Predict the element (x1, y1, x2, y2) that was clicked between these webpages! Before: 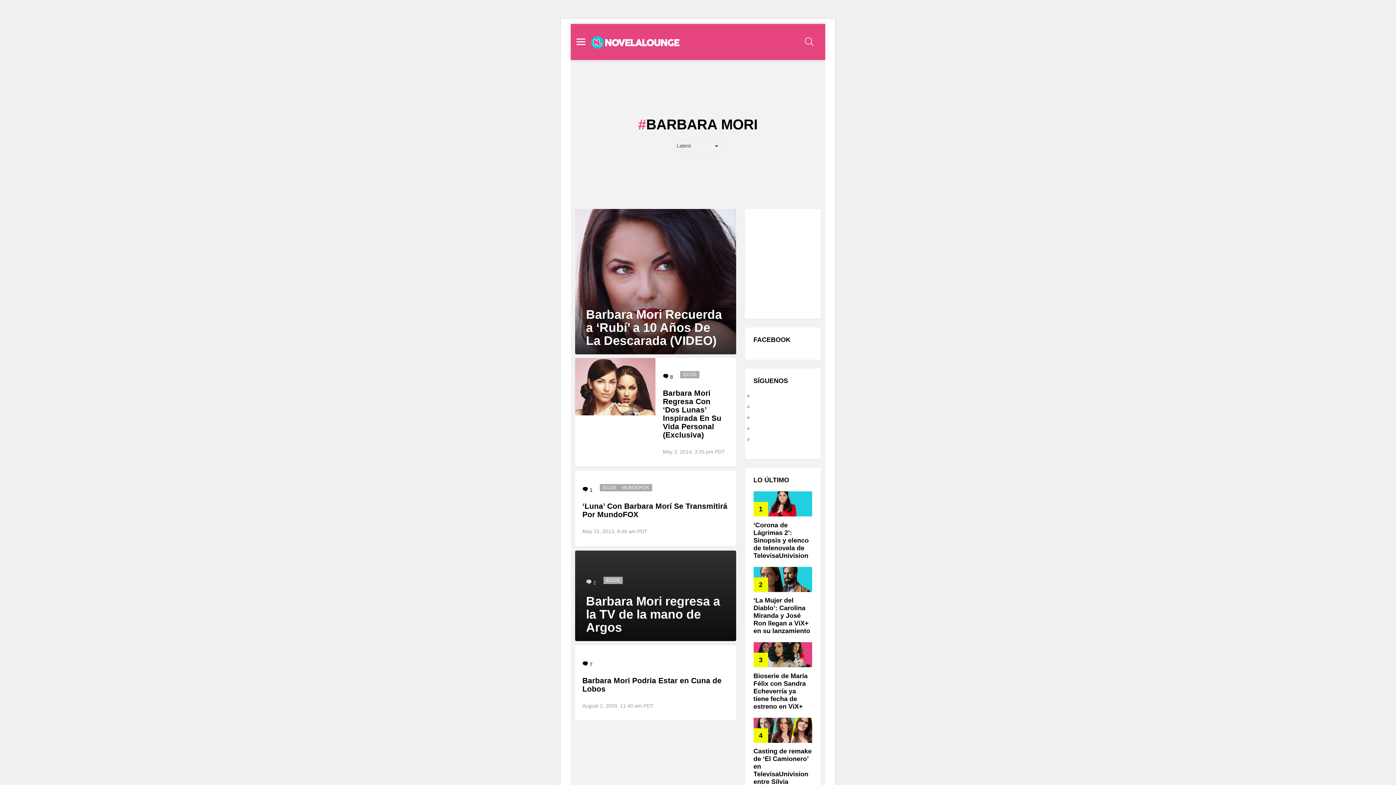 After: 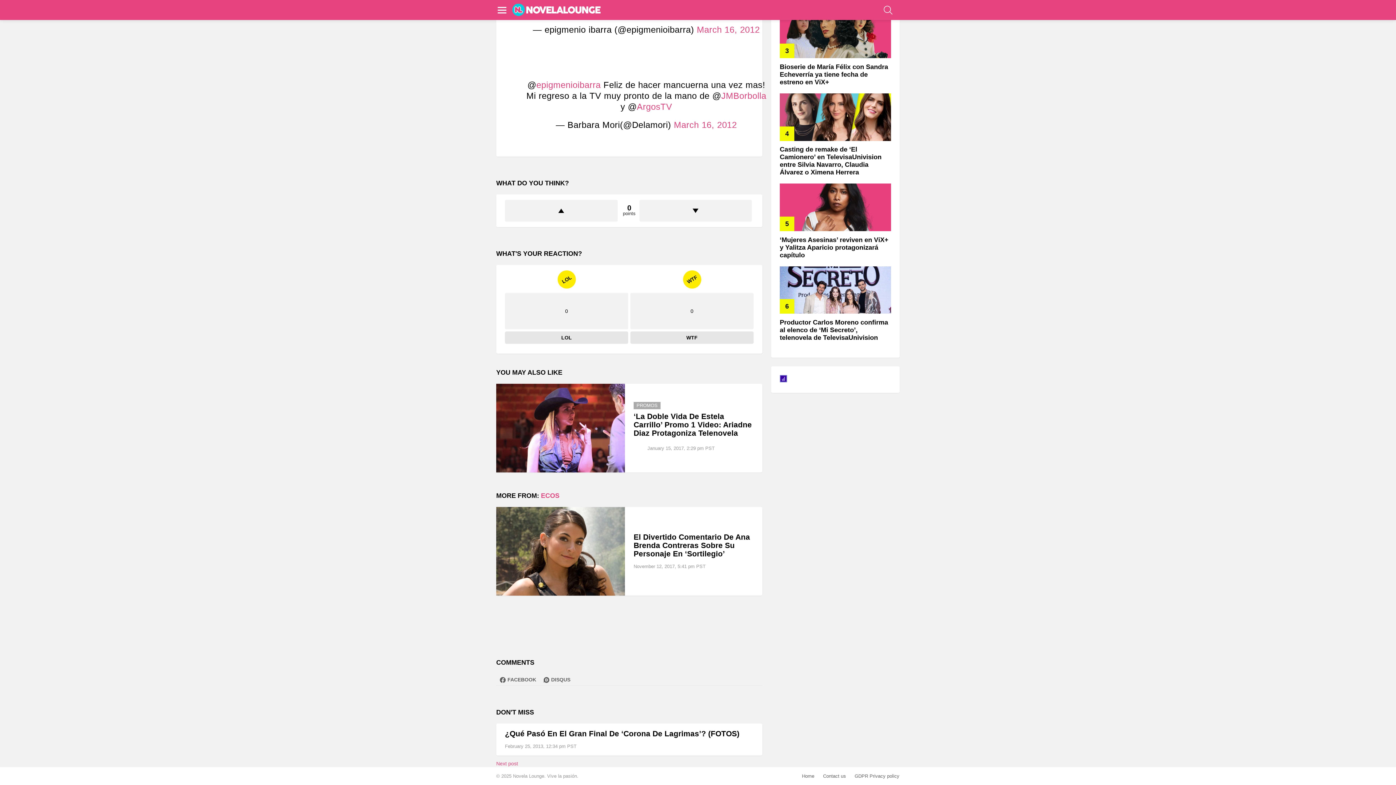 Action: bbox: (586, 579, 596, 587) label: 2
Comments